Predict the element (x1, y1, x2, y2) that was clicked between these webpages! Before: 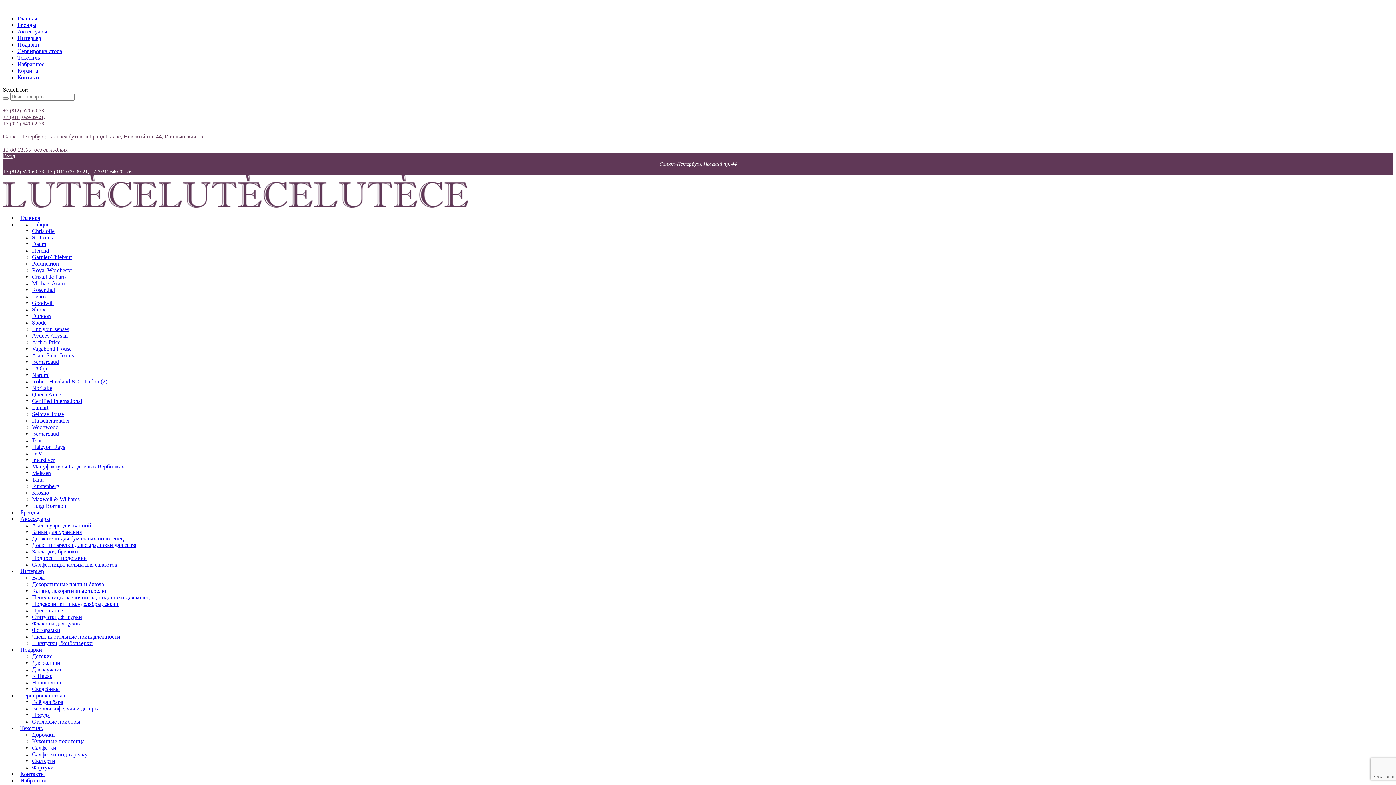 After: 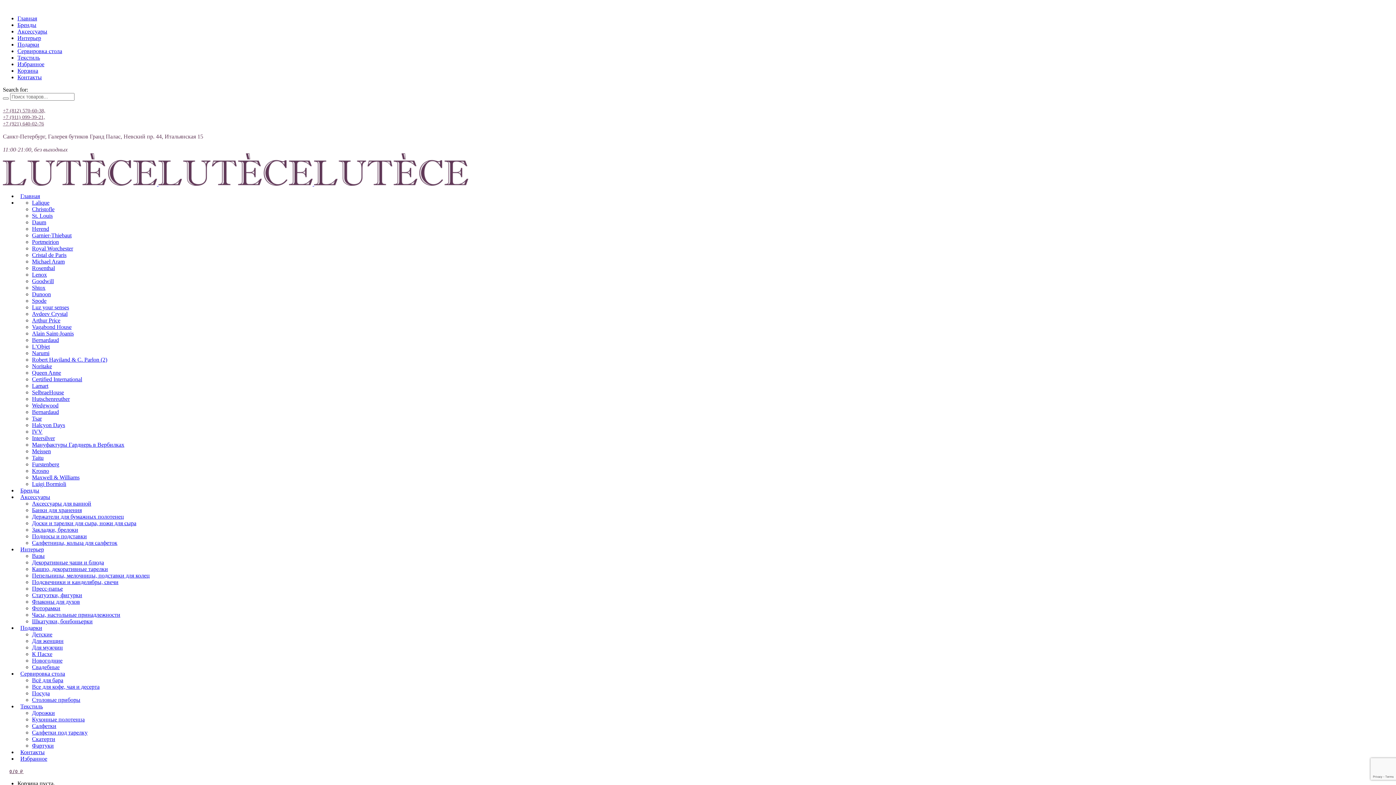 Action: bbox: (32, 444, 65, 450) label: Halcyon Days